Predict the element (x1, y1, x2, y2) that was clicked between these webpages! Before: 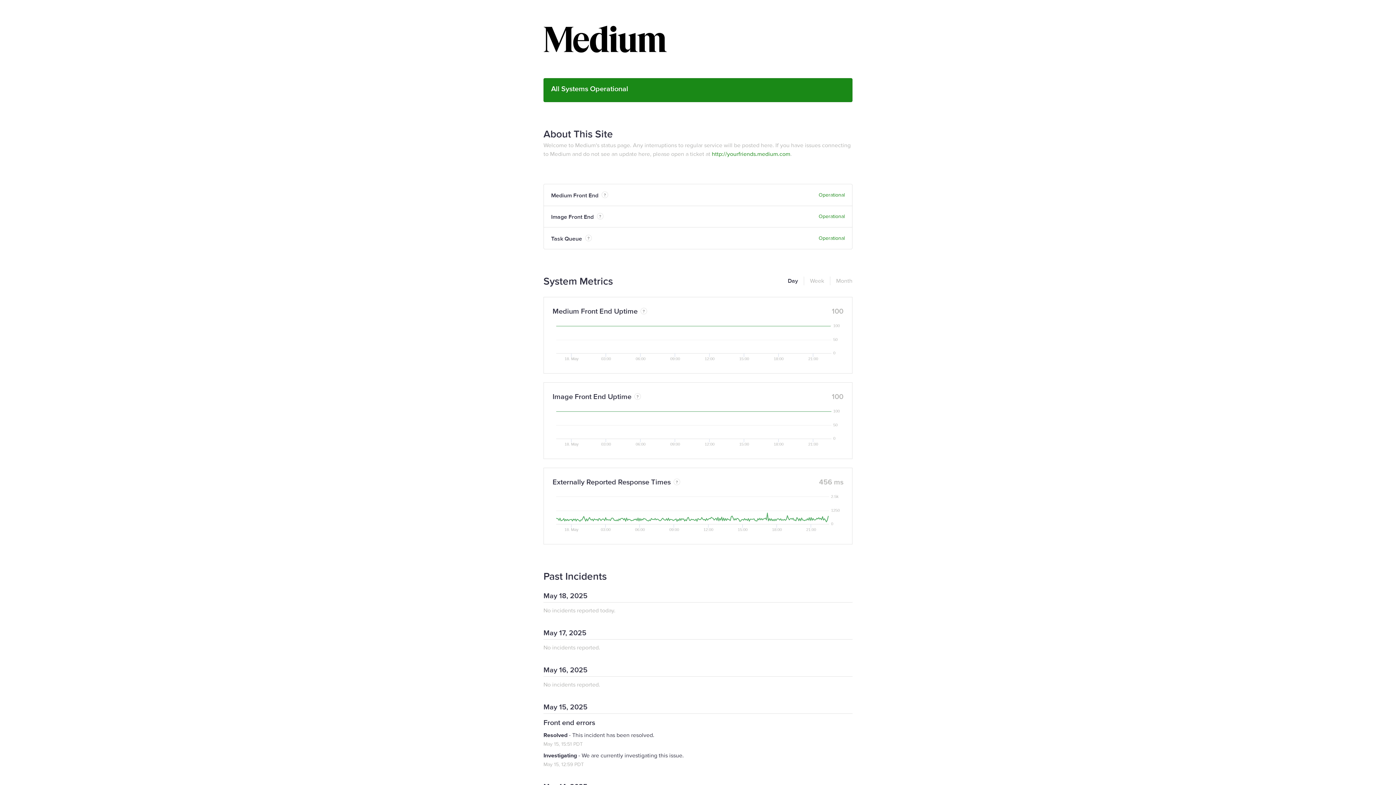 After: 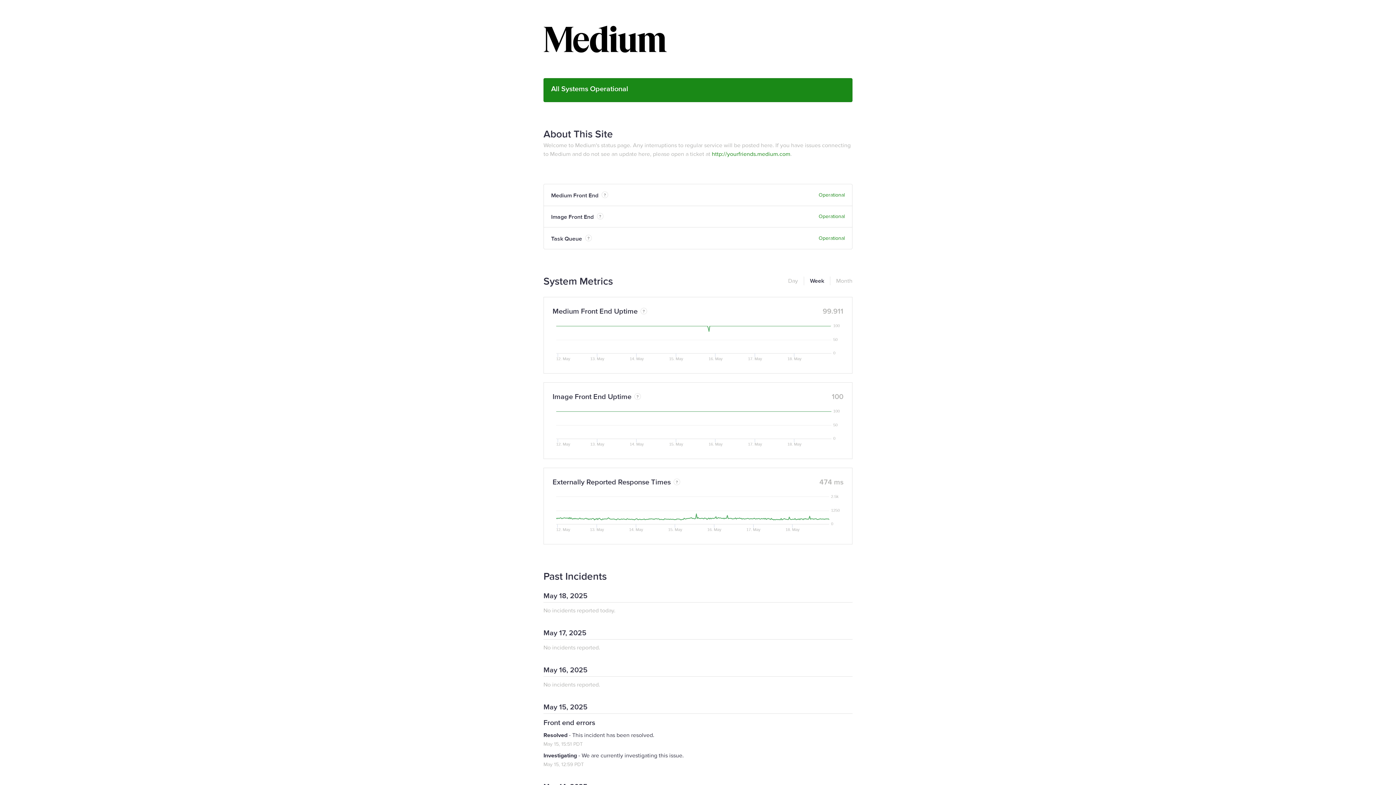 Action: label: Week bbox: (804, 276, 824, 285)